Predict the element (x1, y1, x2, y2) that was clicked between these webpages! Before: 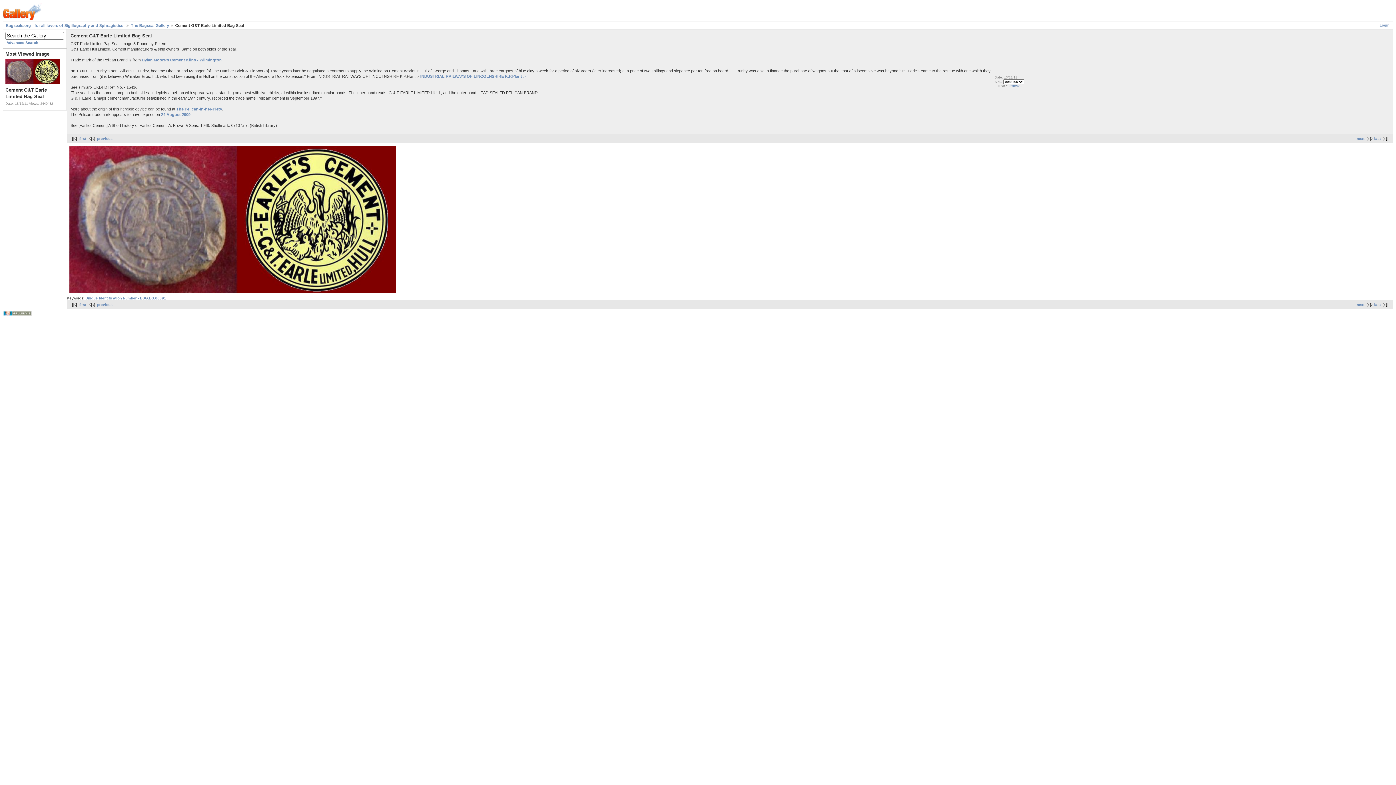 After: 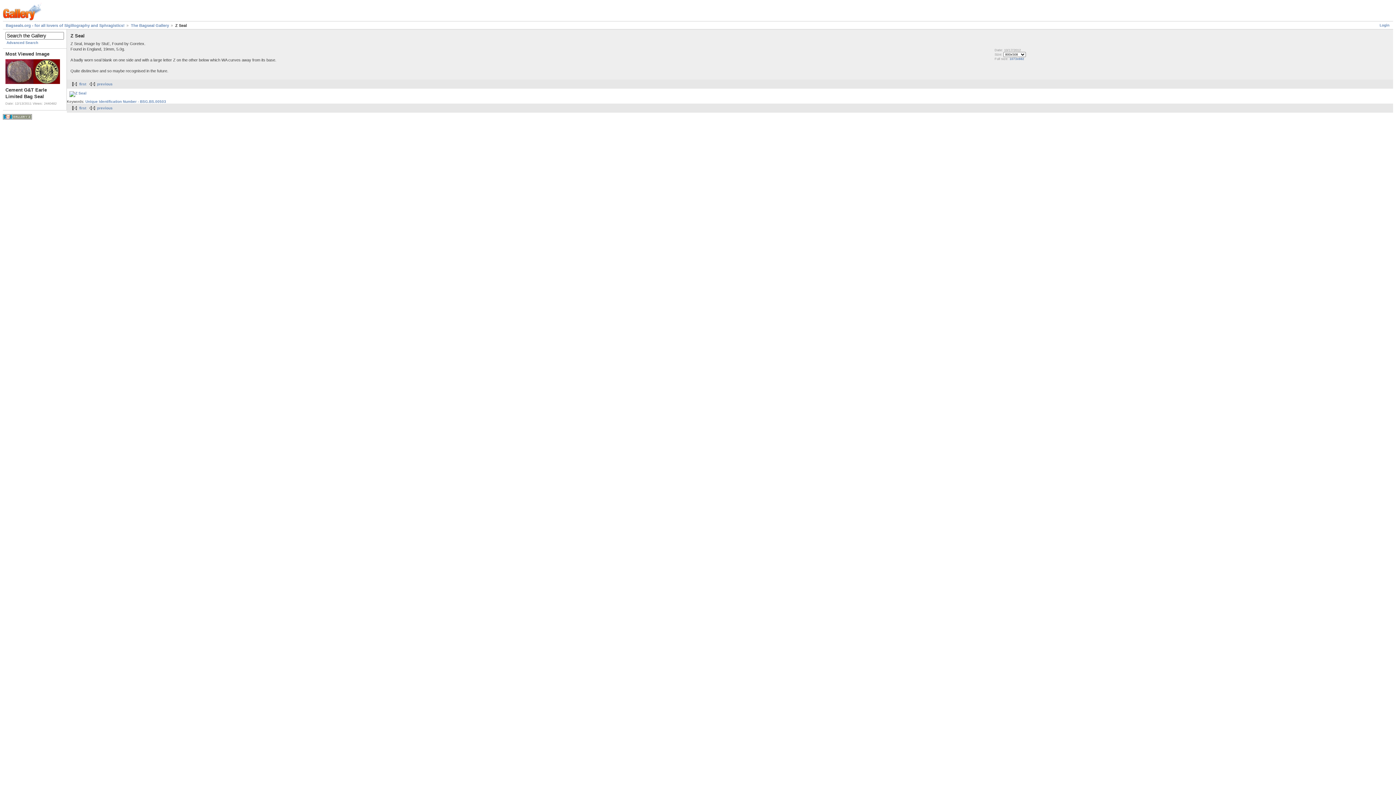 Action: label: last bbox: (1374, 136, 1390, 140)